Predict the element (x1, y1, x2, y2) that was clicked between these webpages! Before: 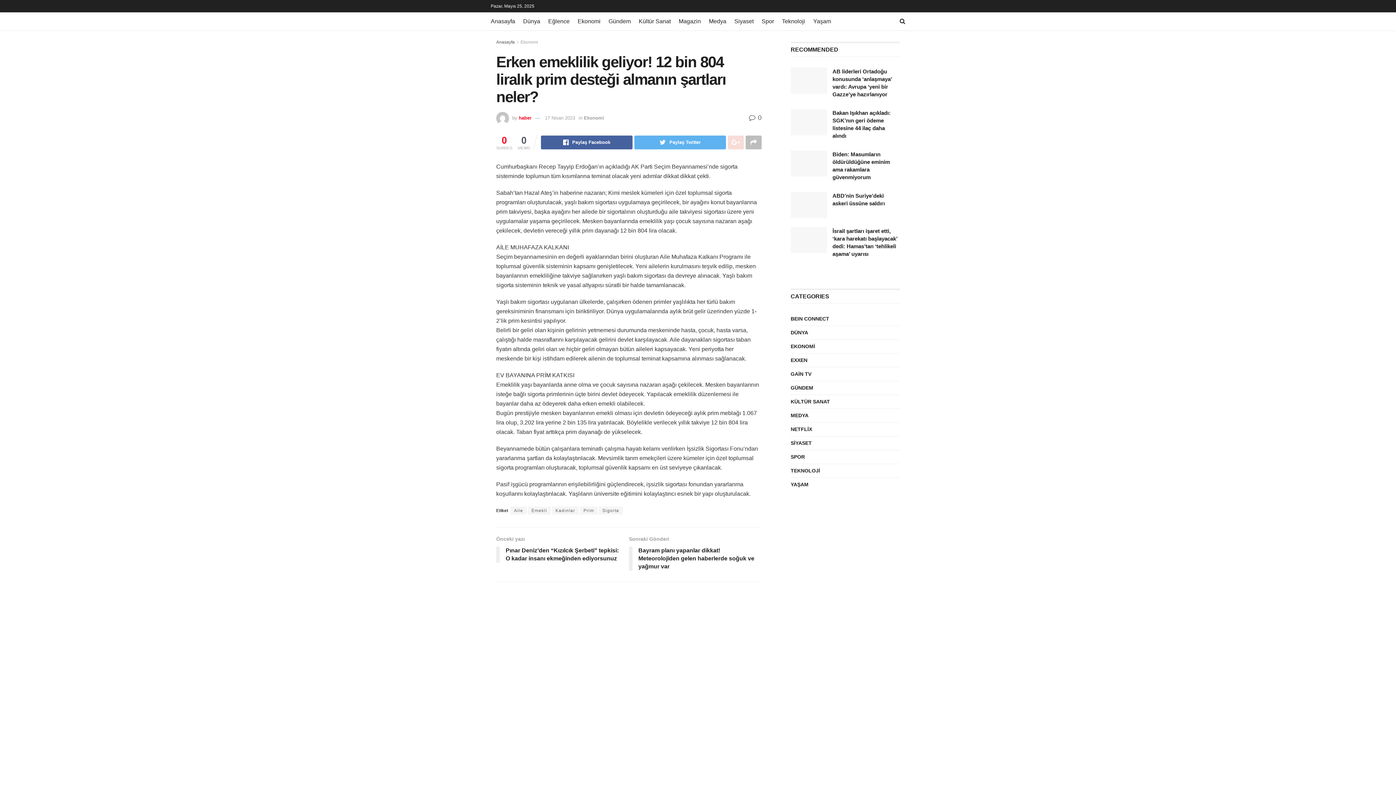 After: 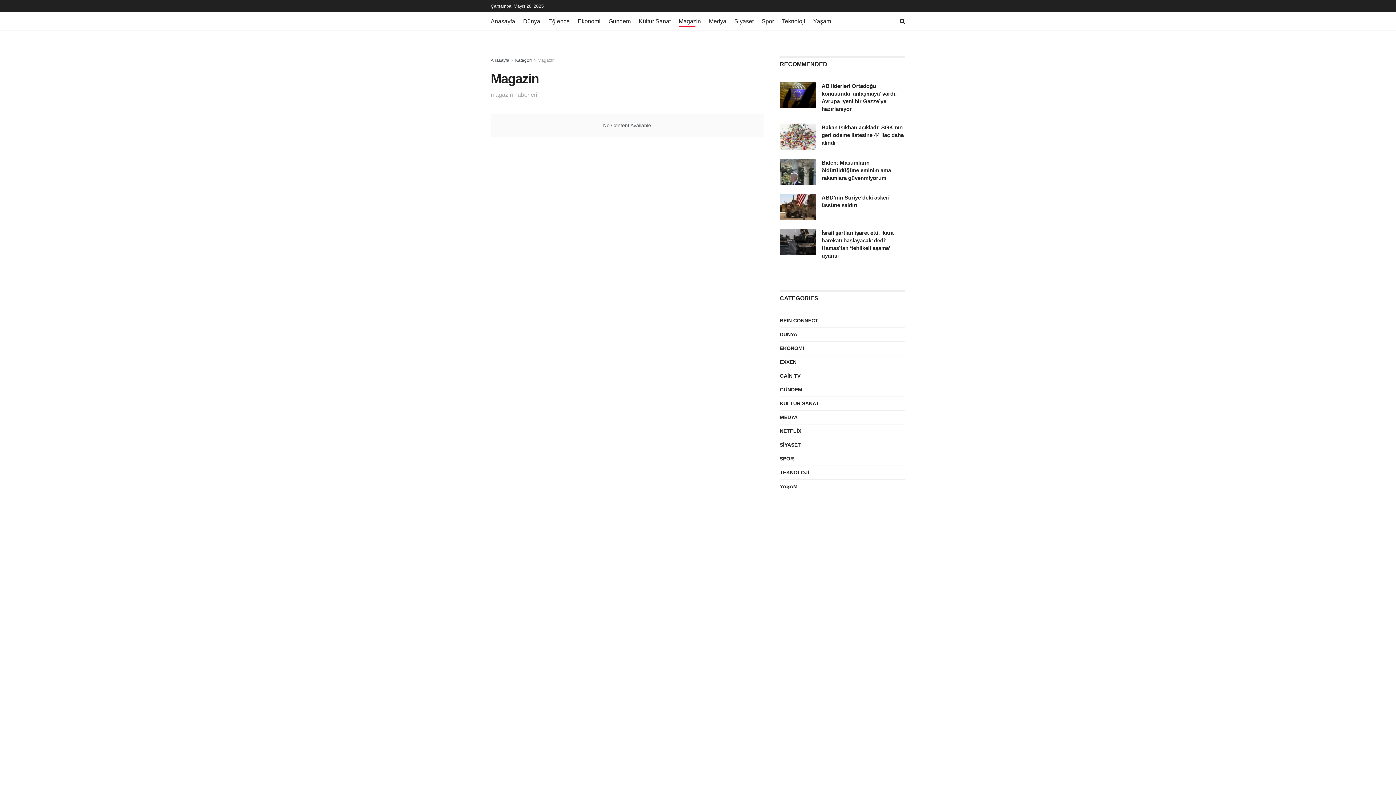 Action: bbox: (678, 16, 701, 26) label: Magazin